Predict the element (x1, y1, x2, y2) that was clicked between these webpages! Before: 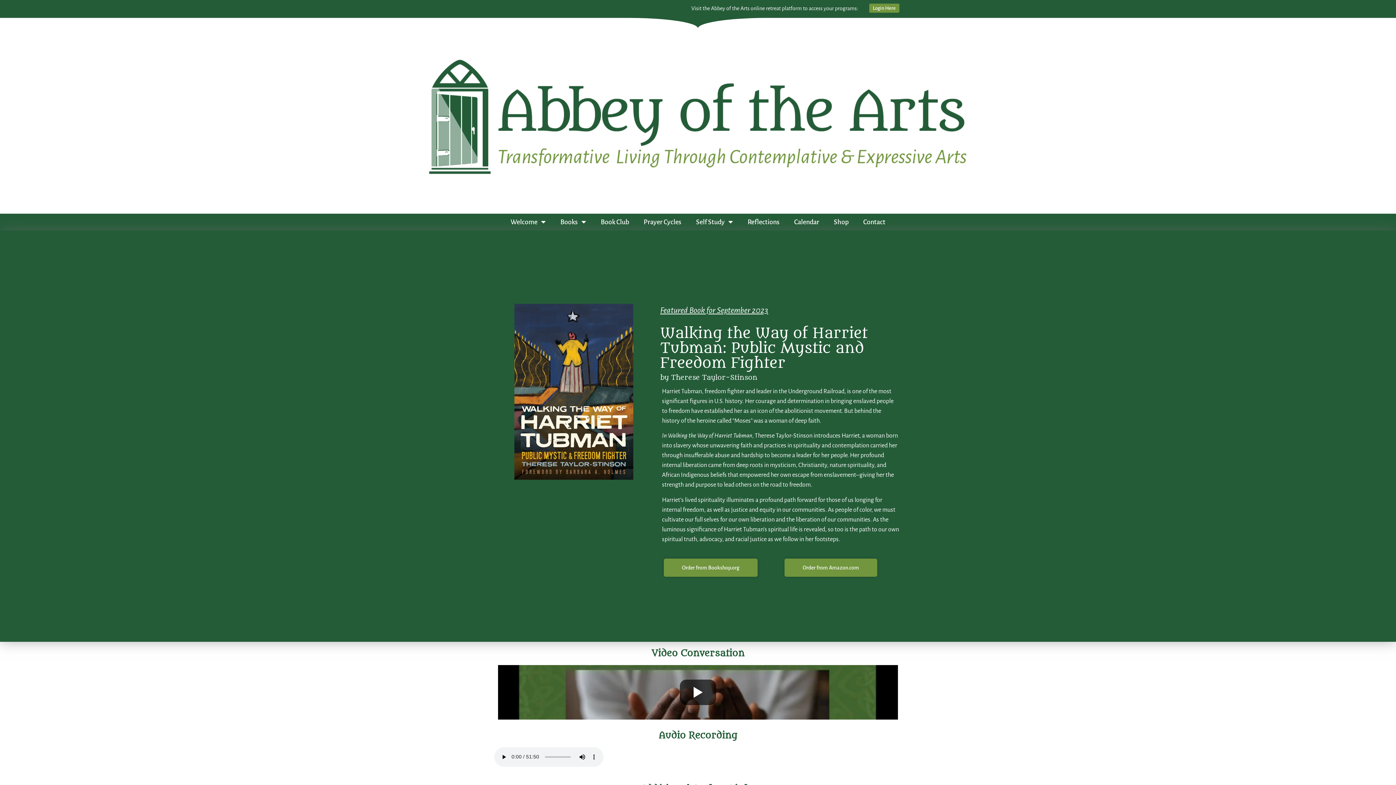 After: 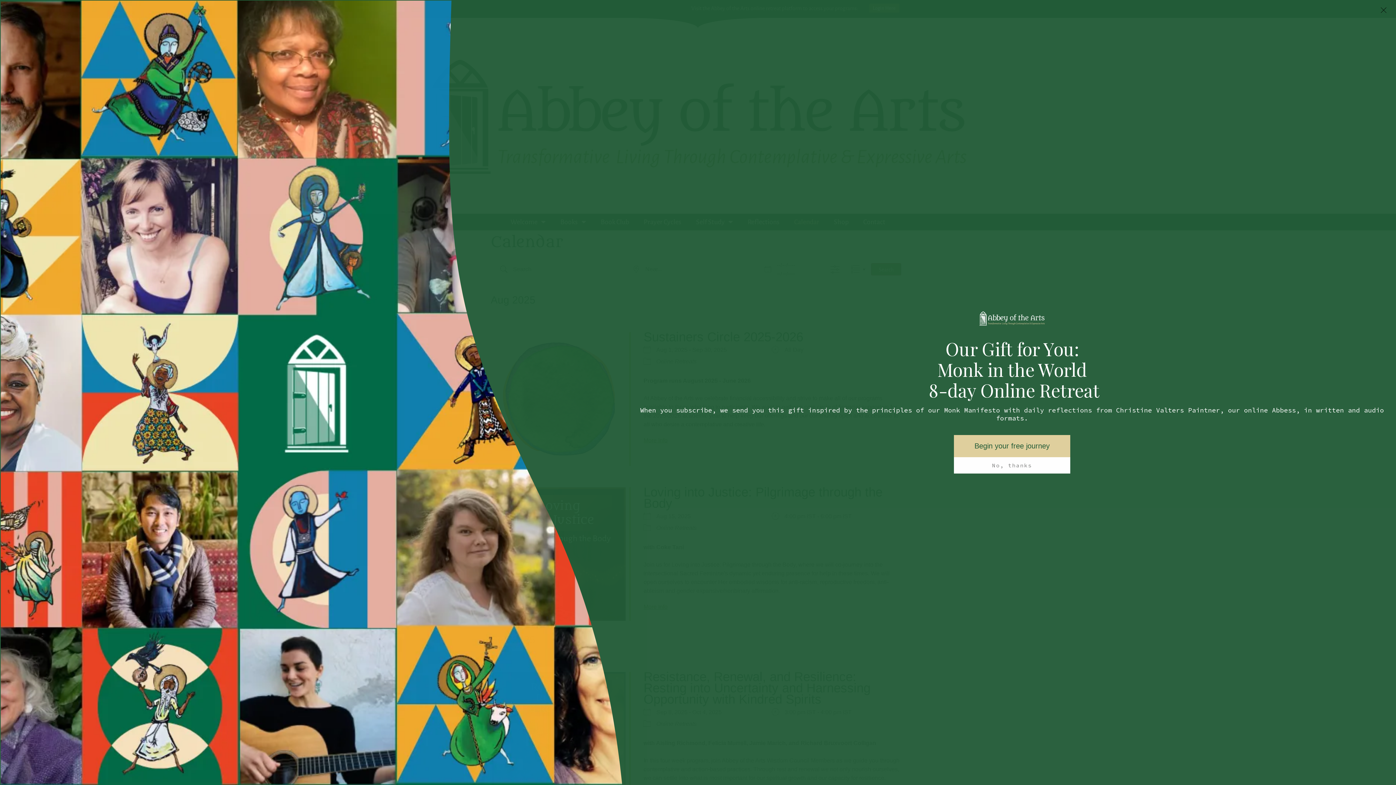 Action: bbox: (787, 213, 826, 230) label: Calendar